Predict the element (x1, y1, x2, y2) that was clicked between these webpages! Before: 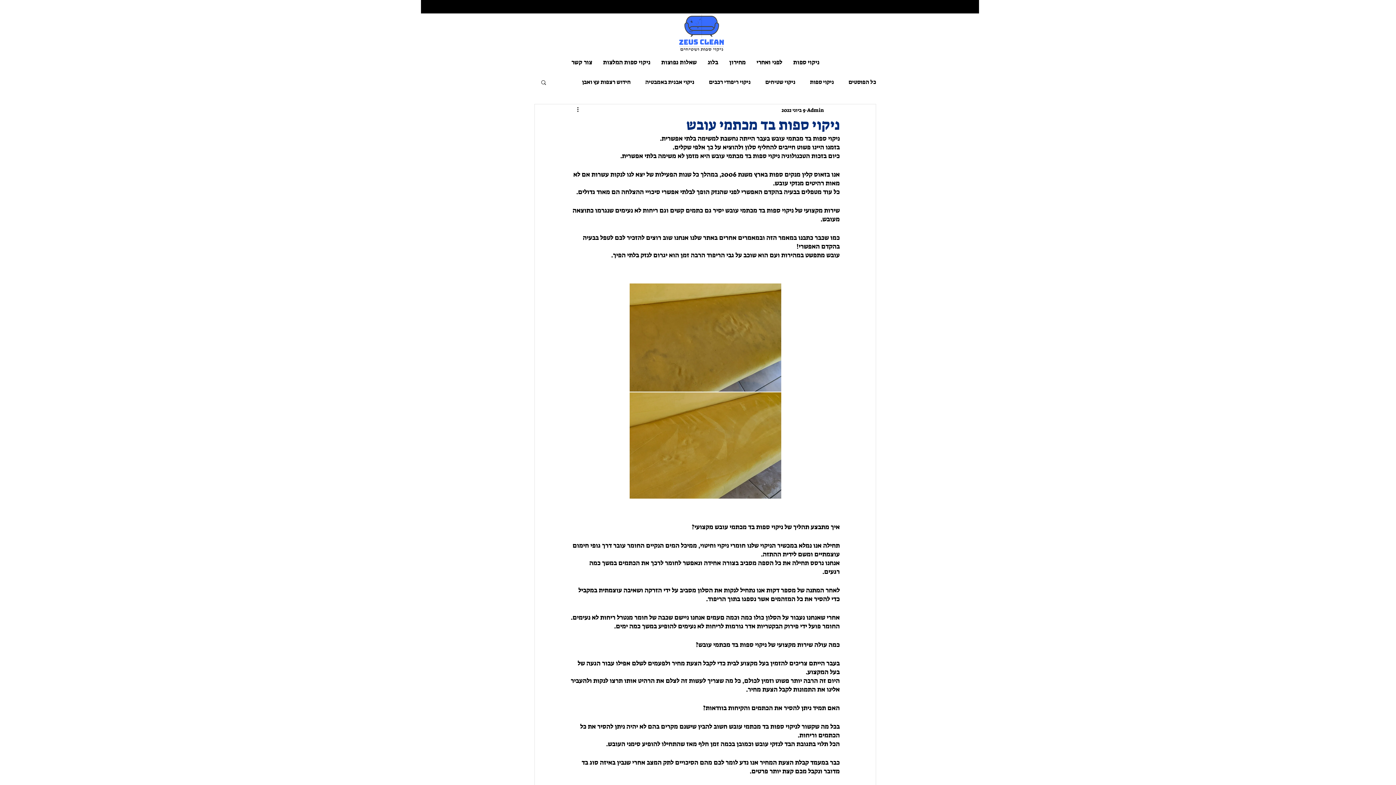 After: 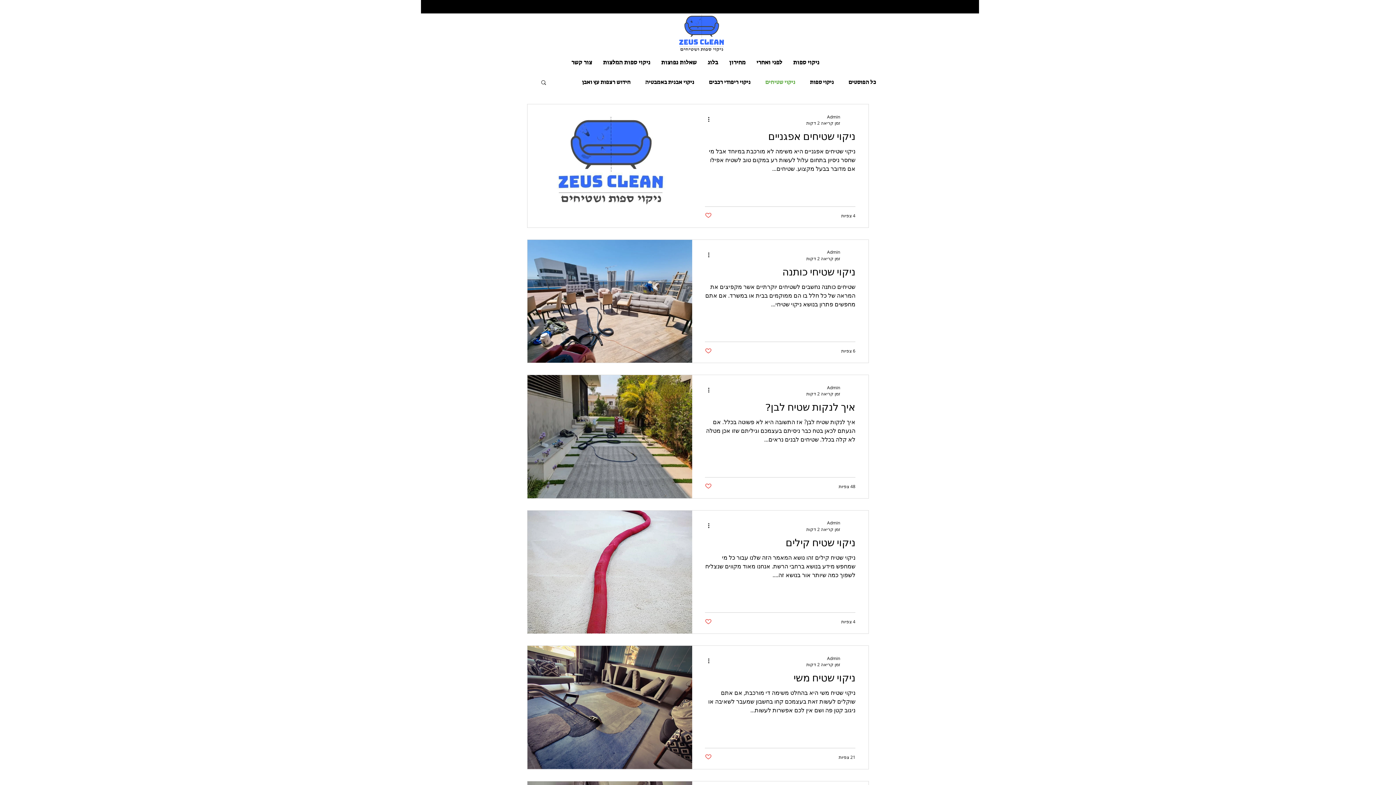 Action: label: ניקוי שטיחים bbox: (765, 78, 795, 85)